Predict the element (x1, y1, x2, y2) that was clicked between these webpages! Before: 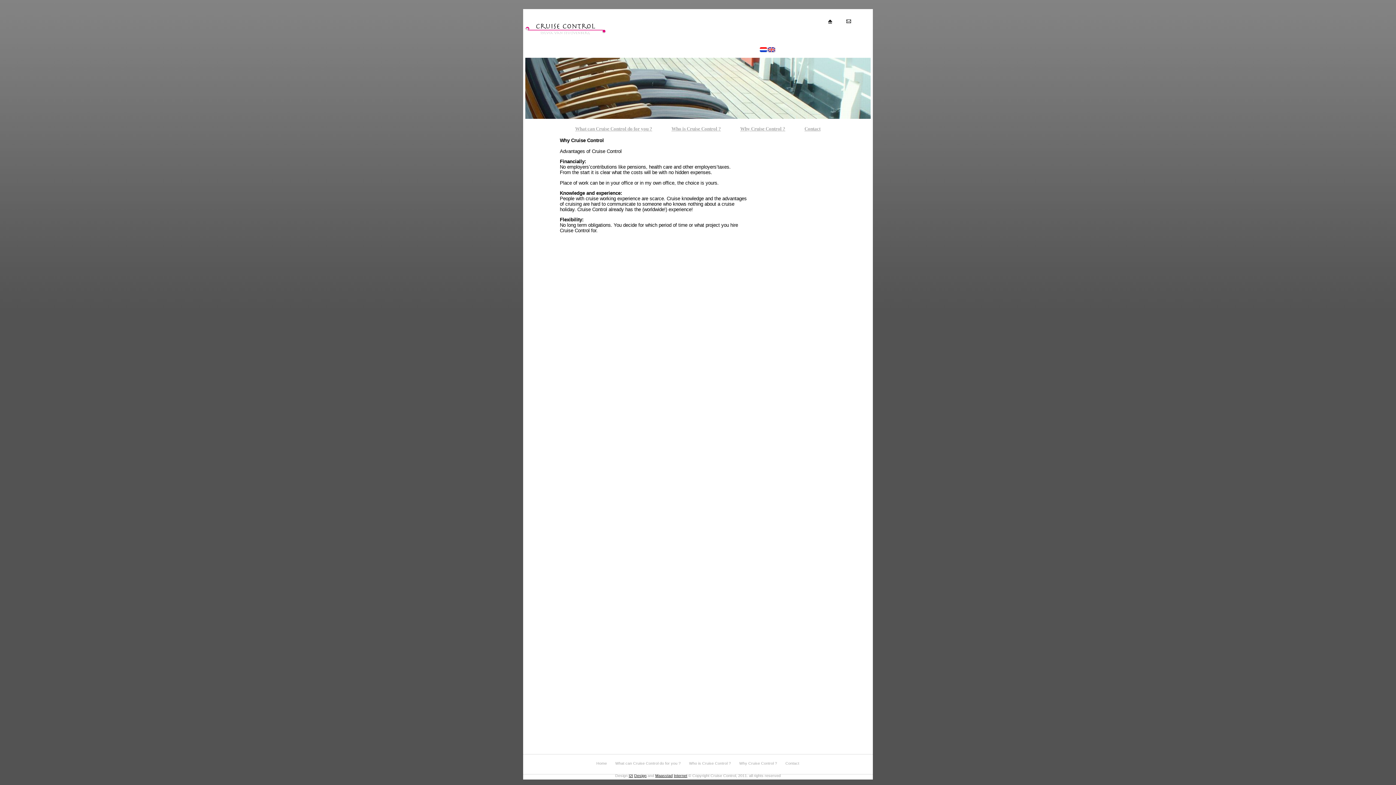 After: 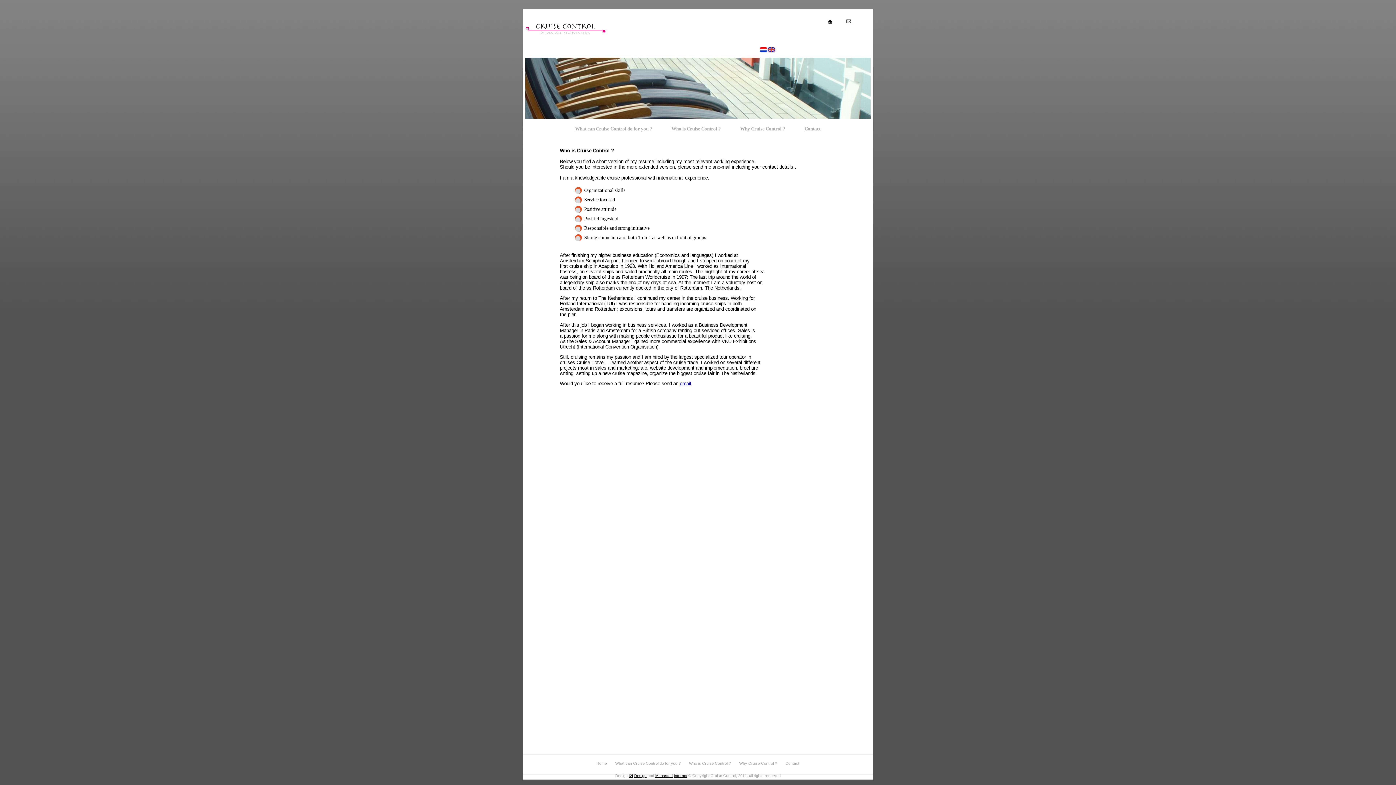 Action: bbox: (689, 761, 731, 765) label: Who is Cruise Control ?